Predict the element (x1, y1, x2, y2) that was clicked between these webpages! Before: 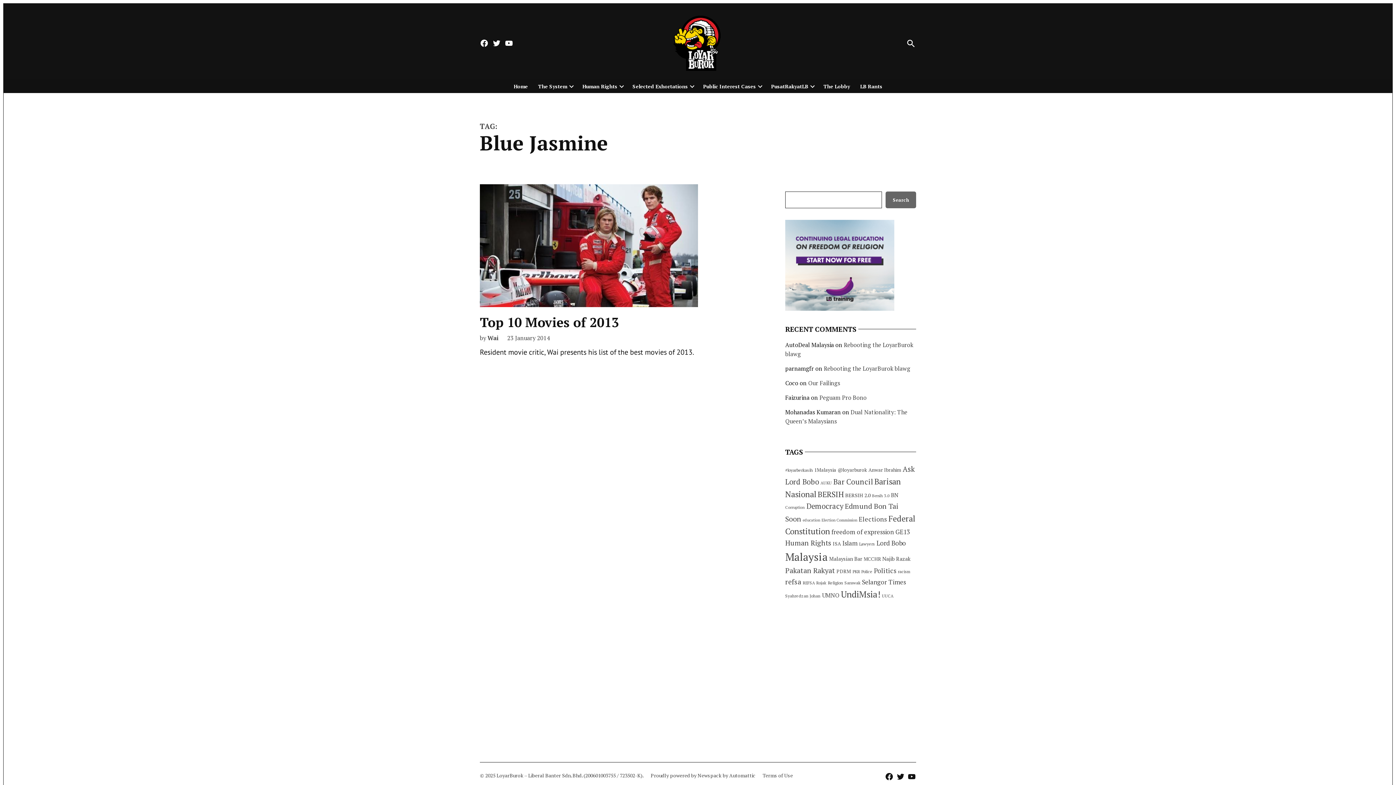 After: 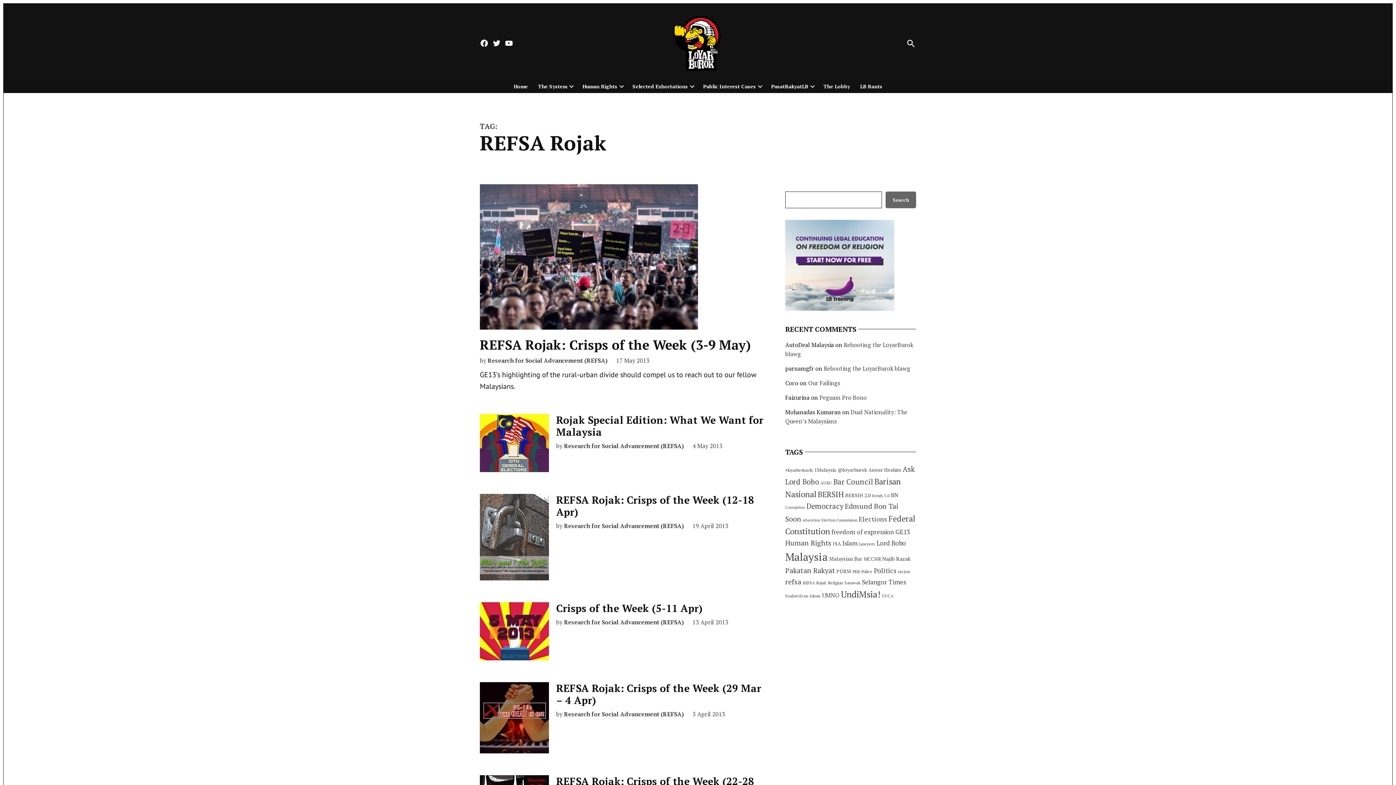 Action: bbox: (802, 580, 826, 585) label: REFSA Rojak (55 items)